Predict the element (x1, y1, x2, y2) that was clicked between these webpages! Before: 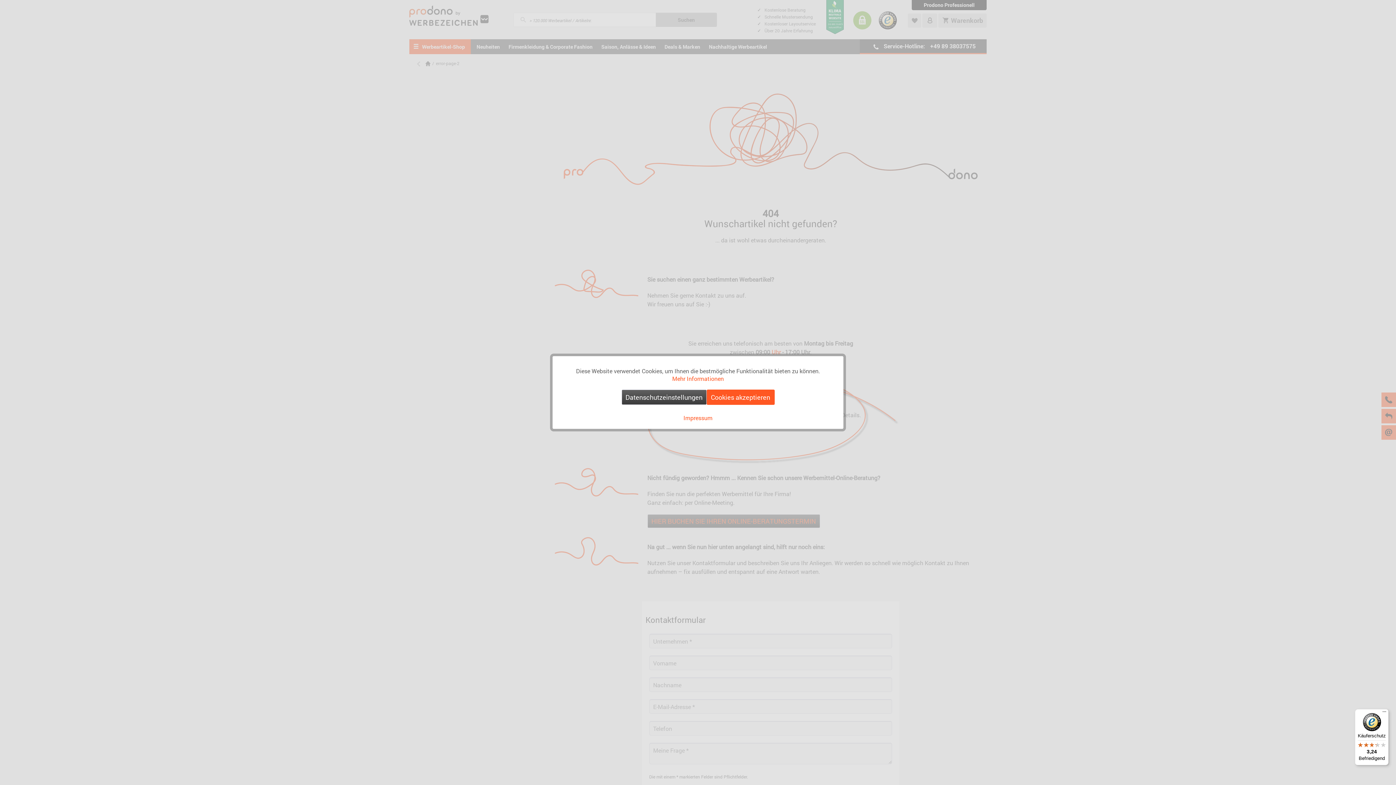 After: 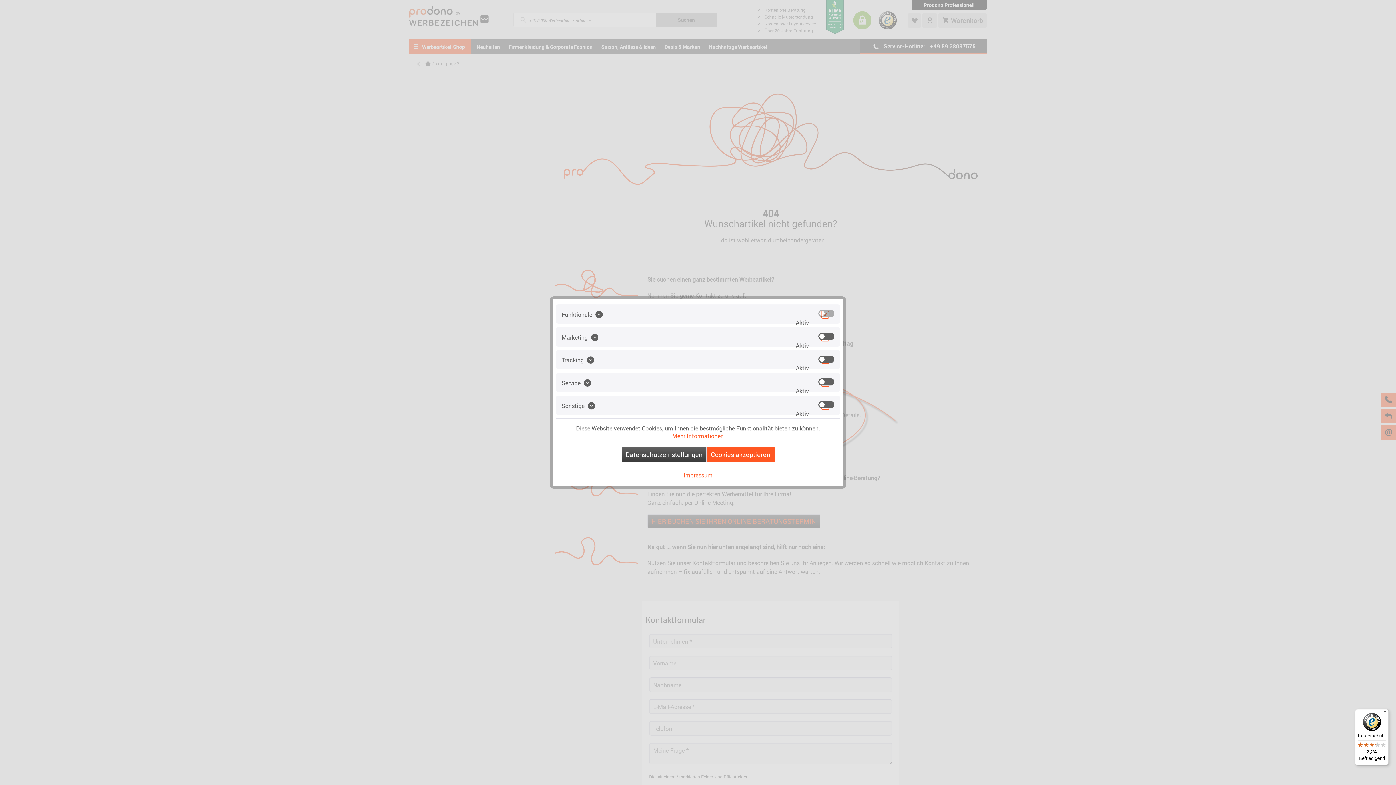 Action: bbox: (621, 389, 706, 405) label: Datenschutzeinstellungen